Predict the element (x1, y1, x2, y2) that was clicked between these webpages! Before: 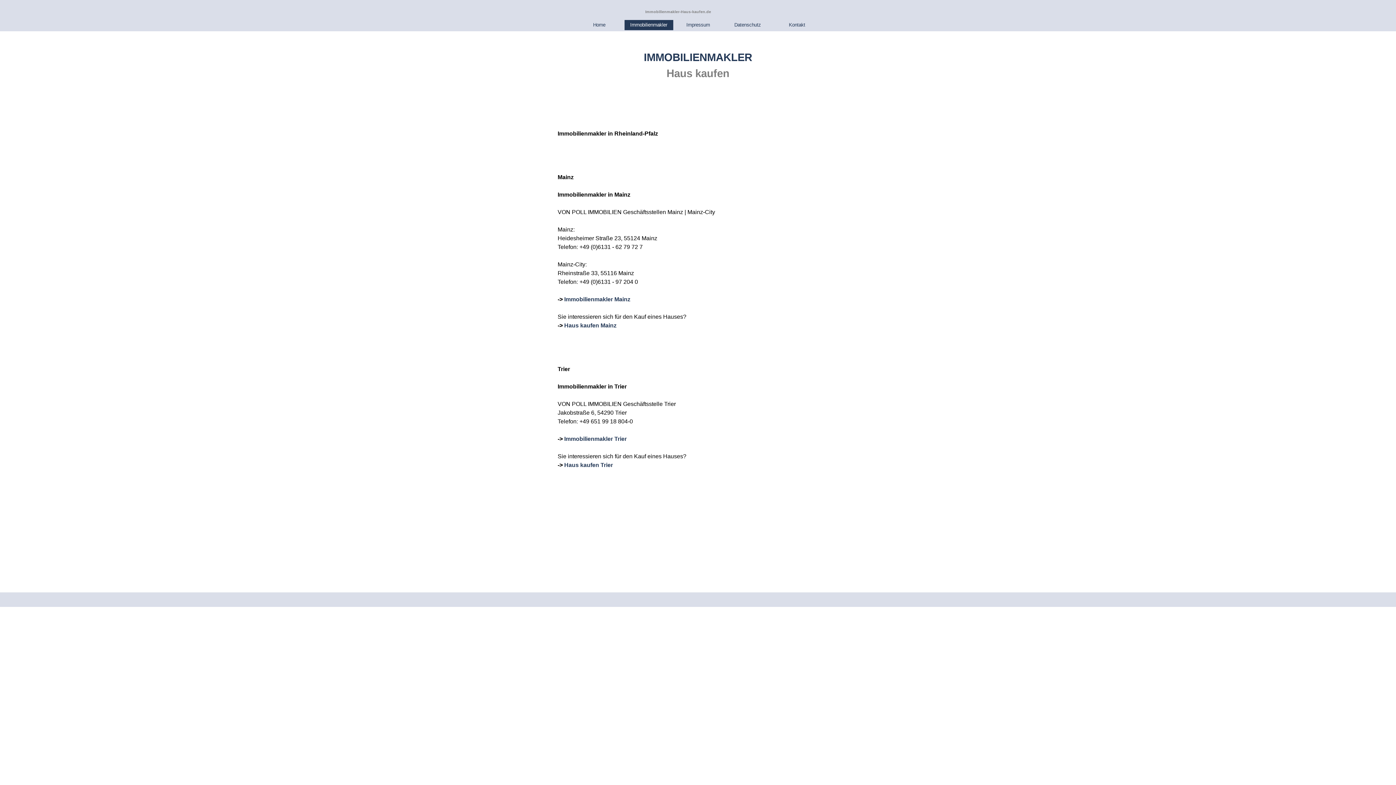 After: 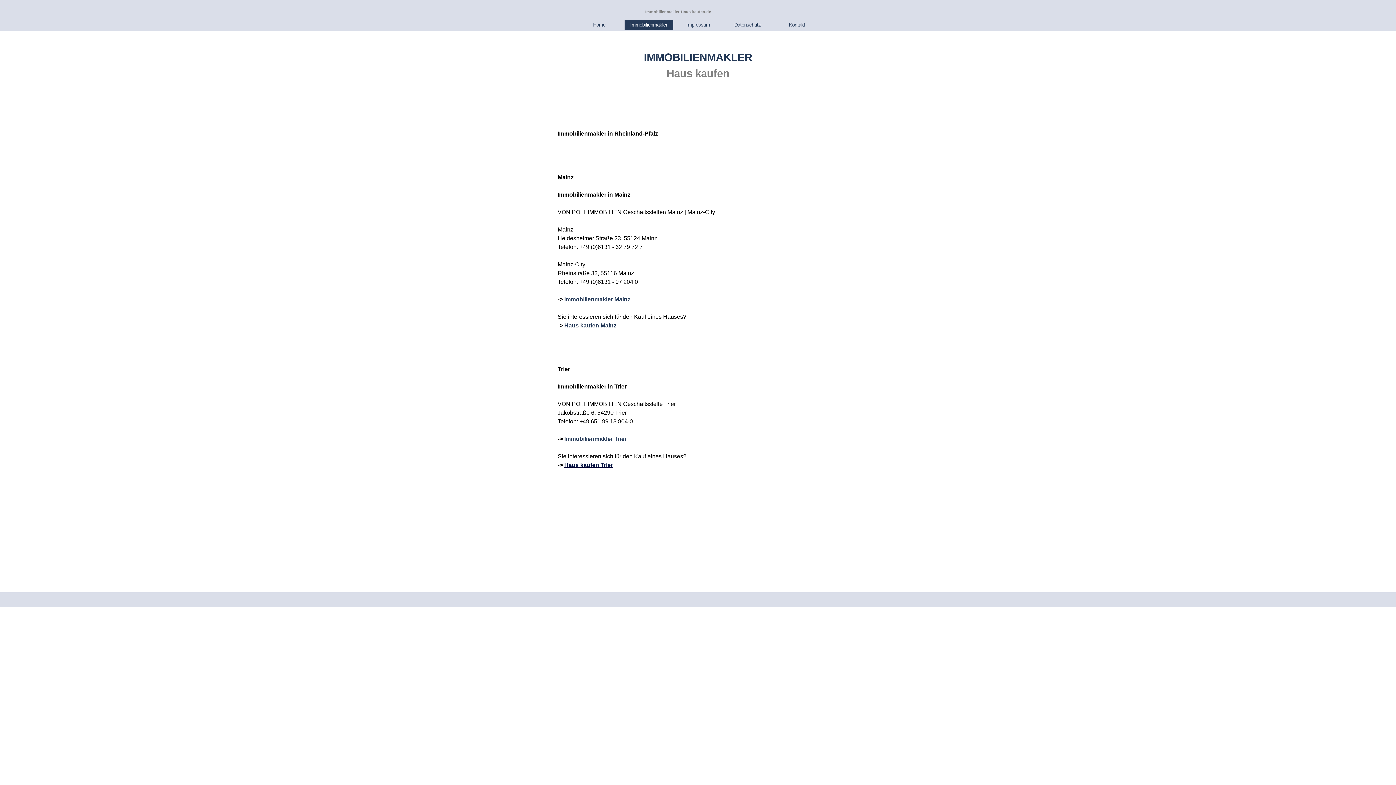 Action: label: Haus kaufen Trier bbox: (564, 462, 613, 468)